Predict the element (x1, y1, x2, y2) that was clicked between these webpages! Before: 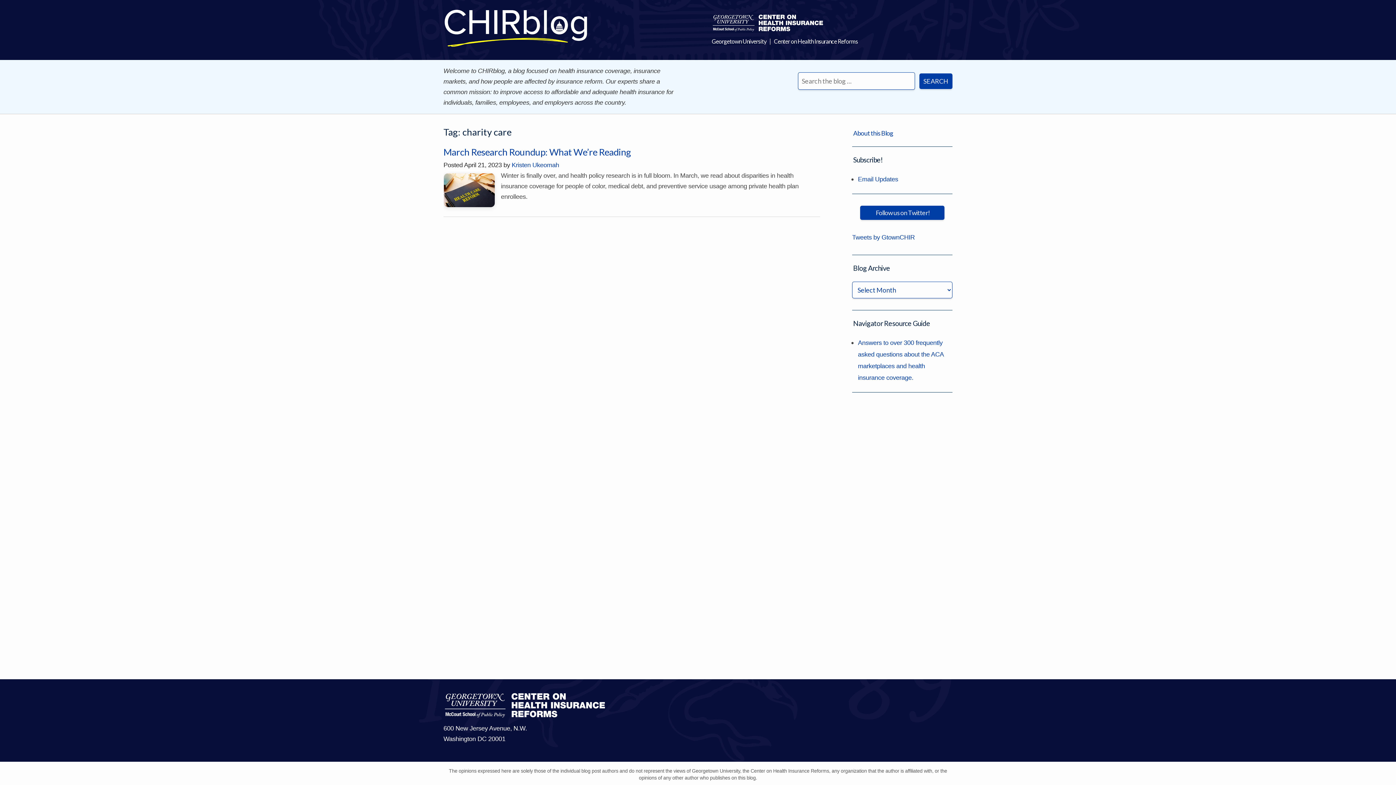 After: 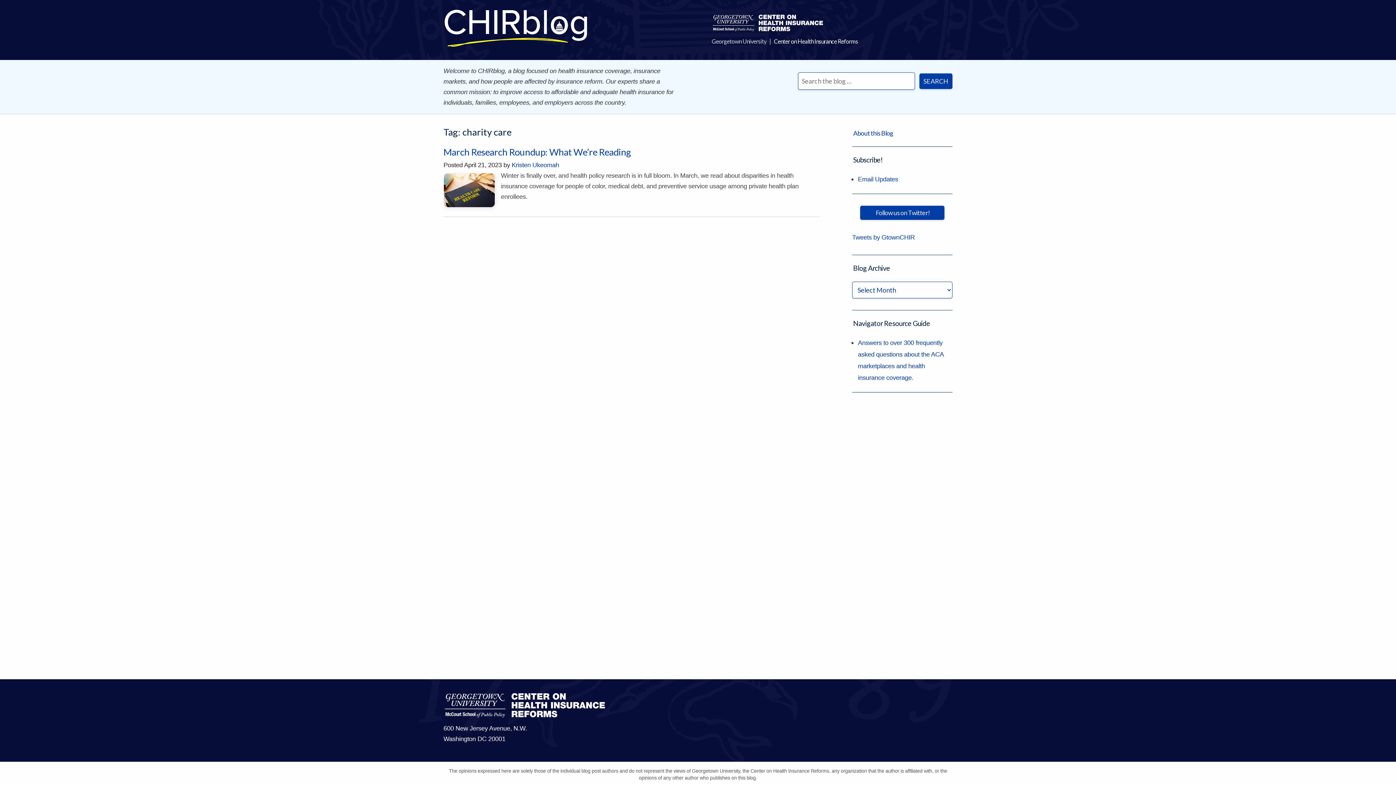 Action: label: Georgetown University  bbox: (712, 37, 767, 44)